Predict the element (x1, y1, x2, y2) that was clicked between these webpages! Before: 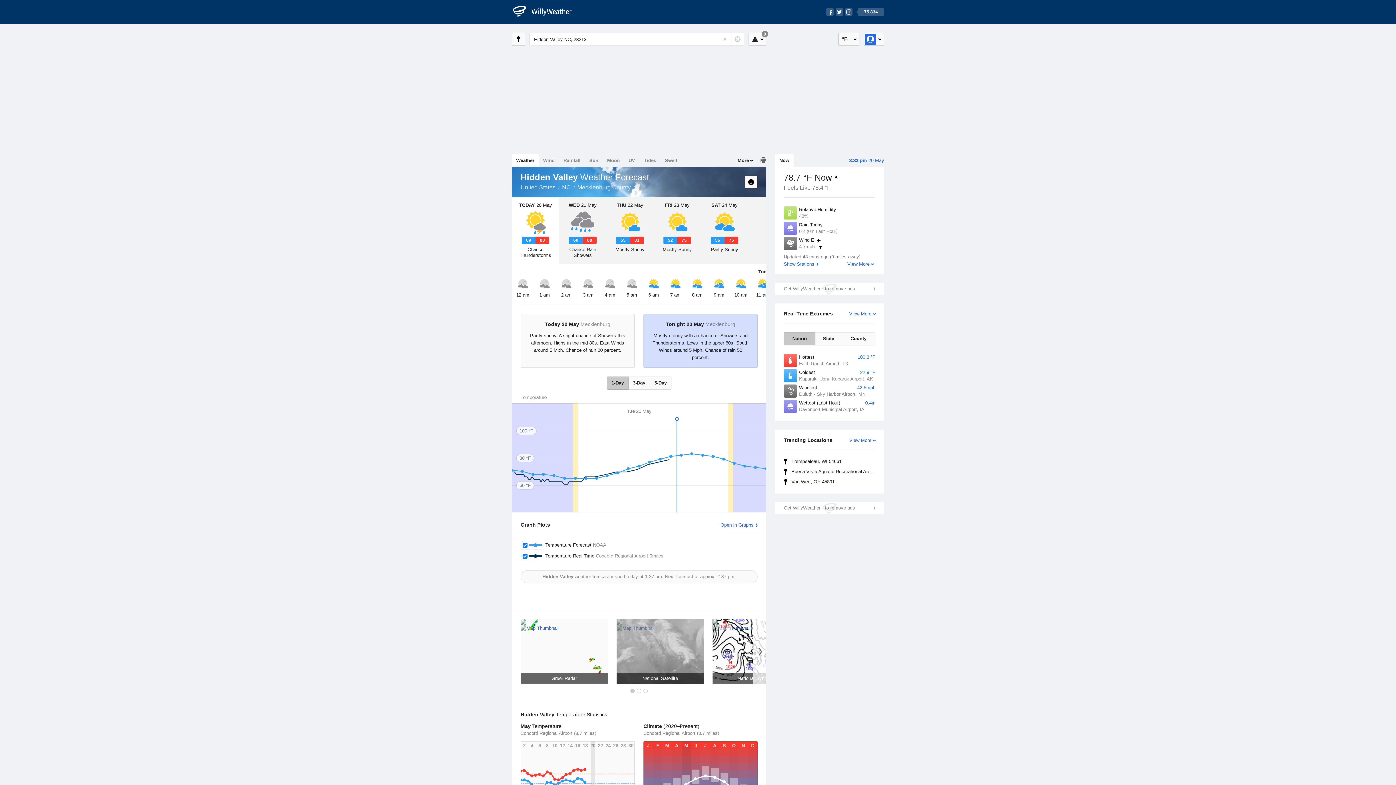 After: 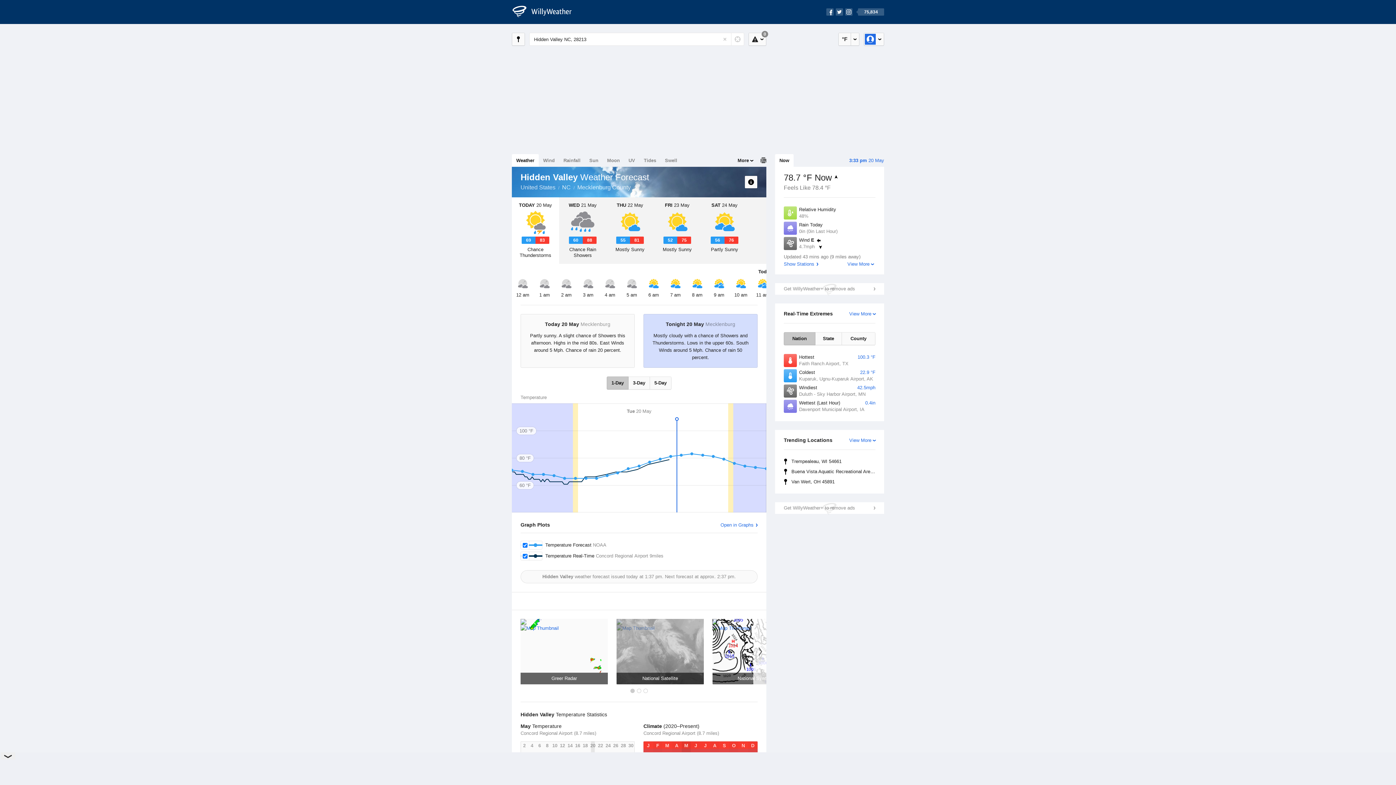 Action: bbox: (512, 154, 538, 166) label: Weather